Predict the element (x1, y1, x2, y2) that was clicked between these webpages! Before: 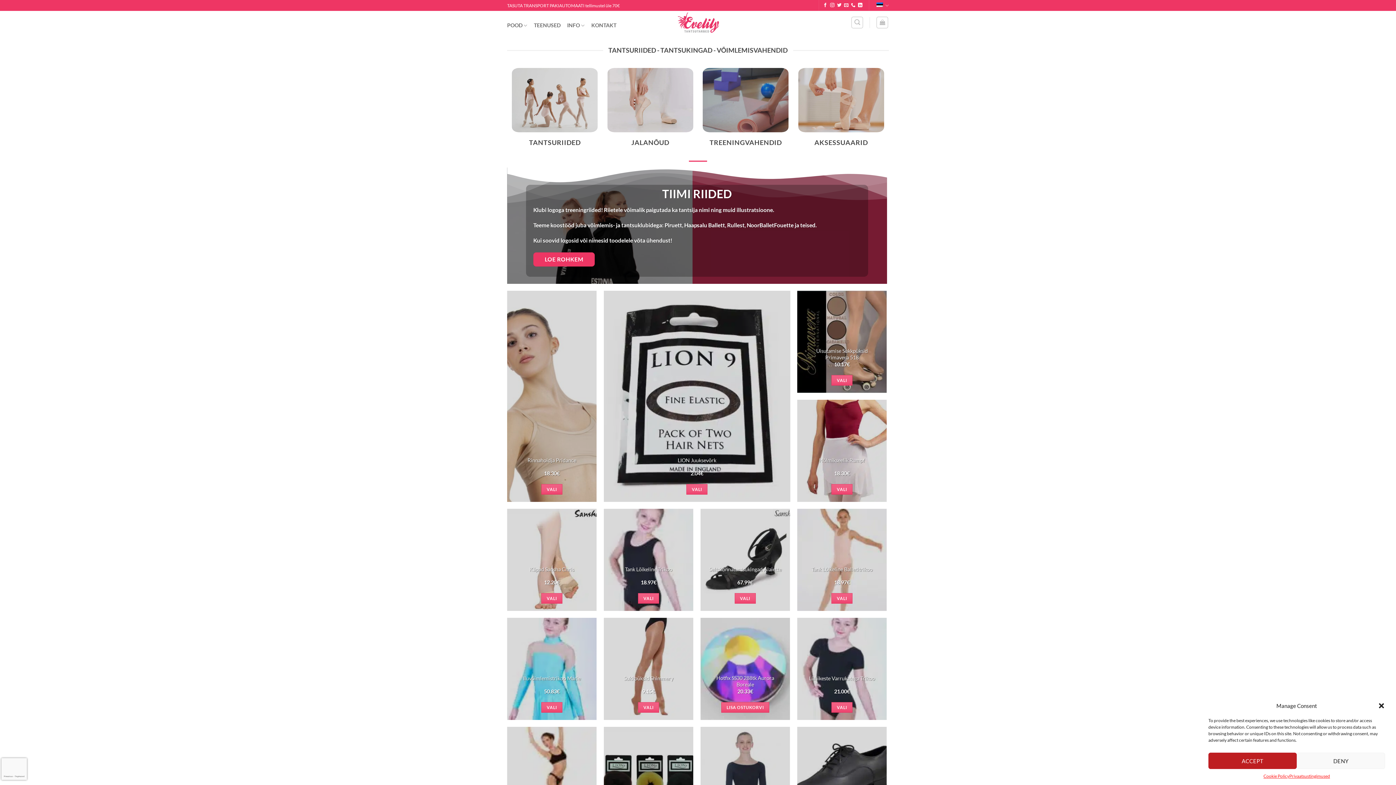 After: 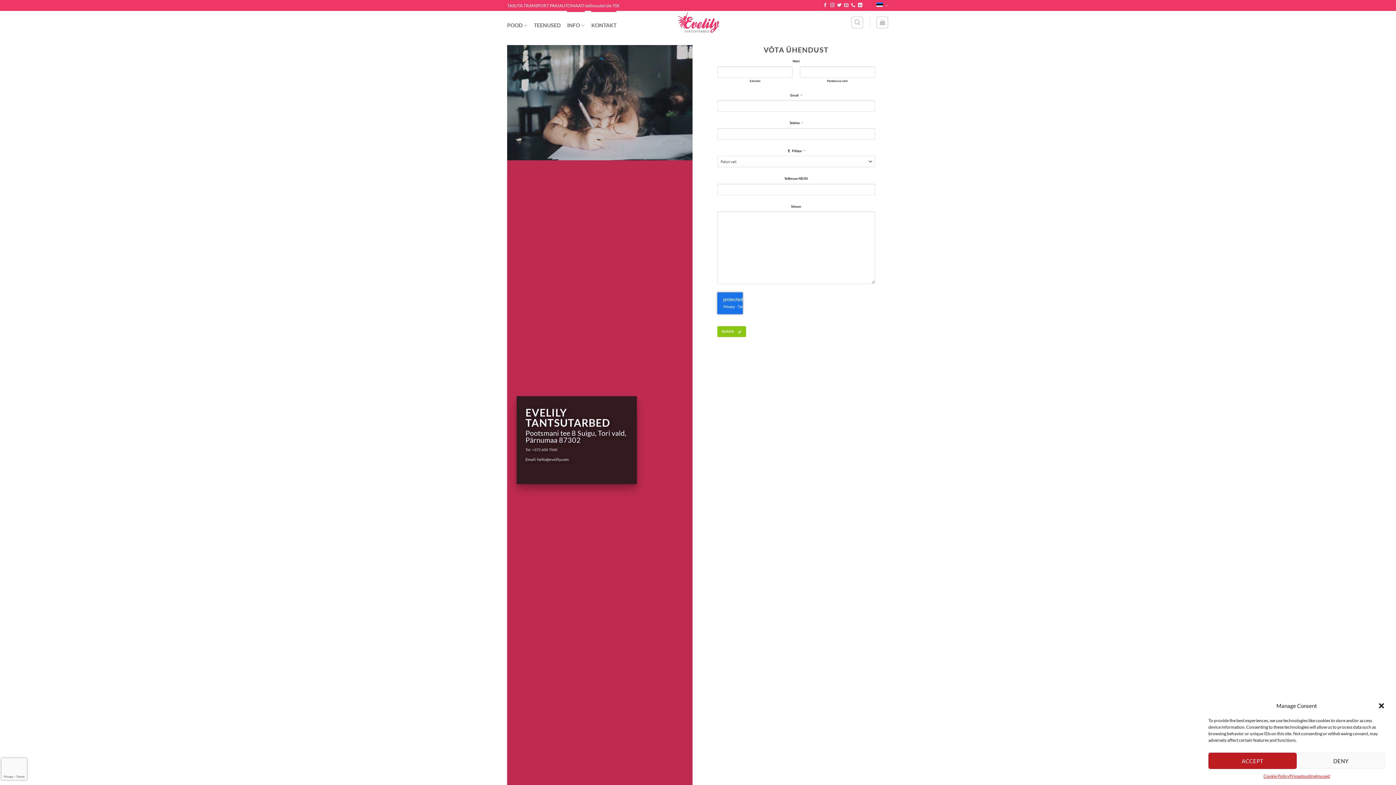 Action: label: INFO bbox: (567, 10, 584, 40)